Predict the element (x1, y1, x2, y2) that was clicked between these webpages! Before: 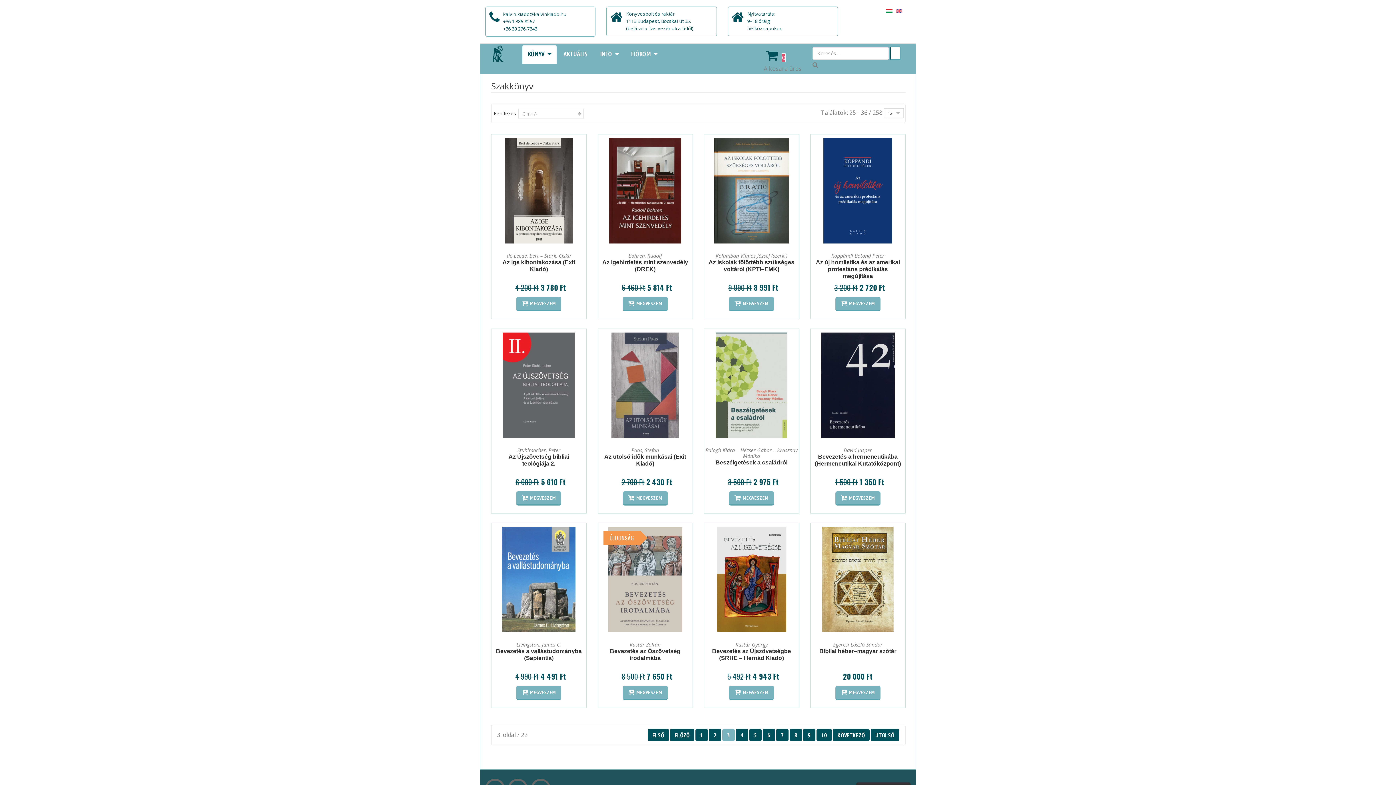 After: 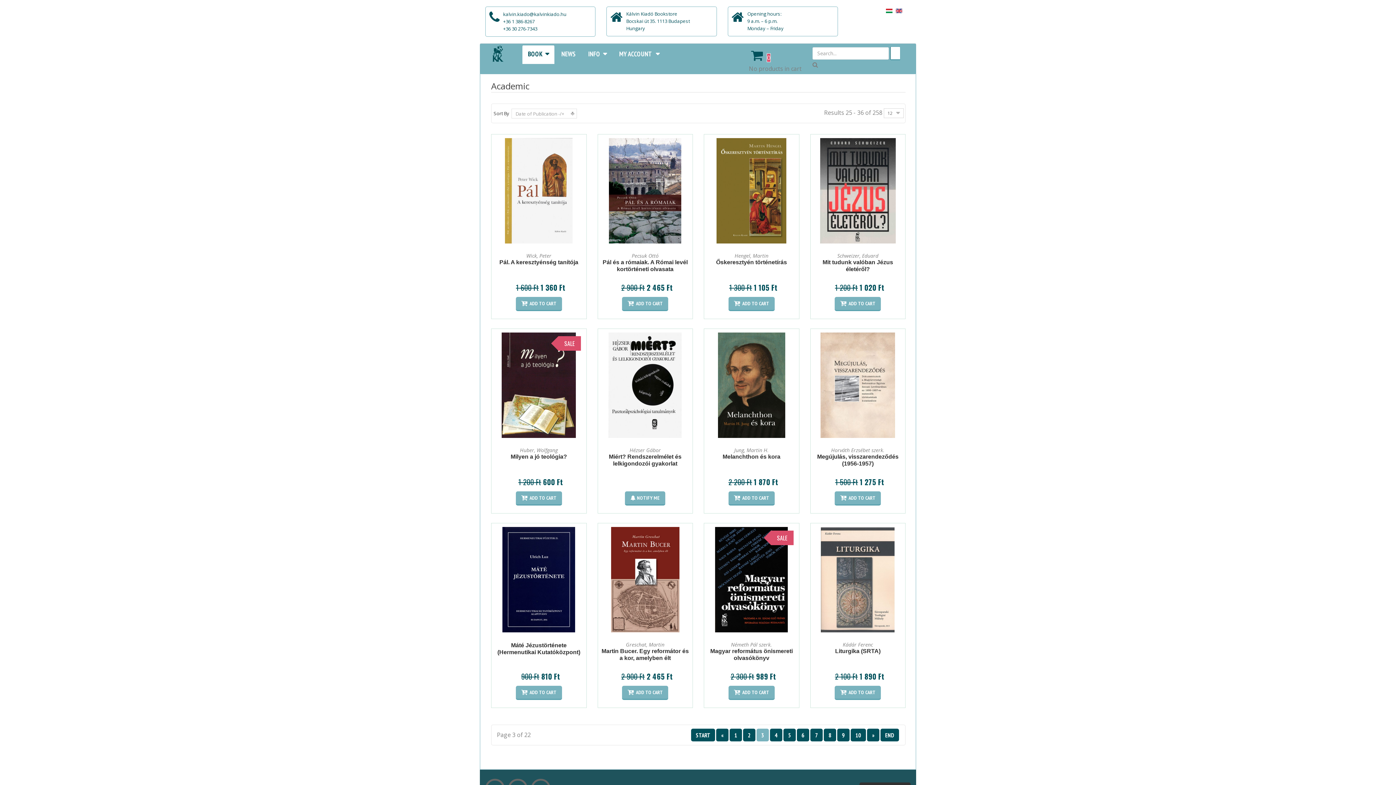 Action: bbox: (896, 8, 902, 13)